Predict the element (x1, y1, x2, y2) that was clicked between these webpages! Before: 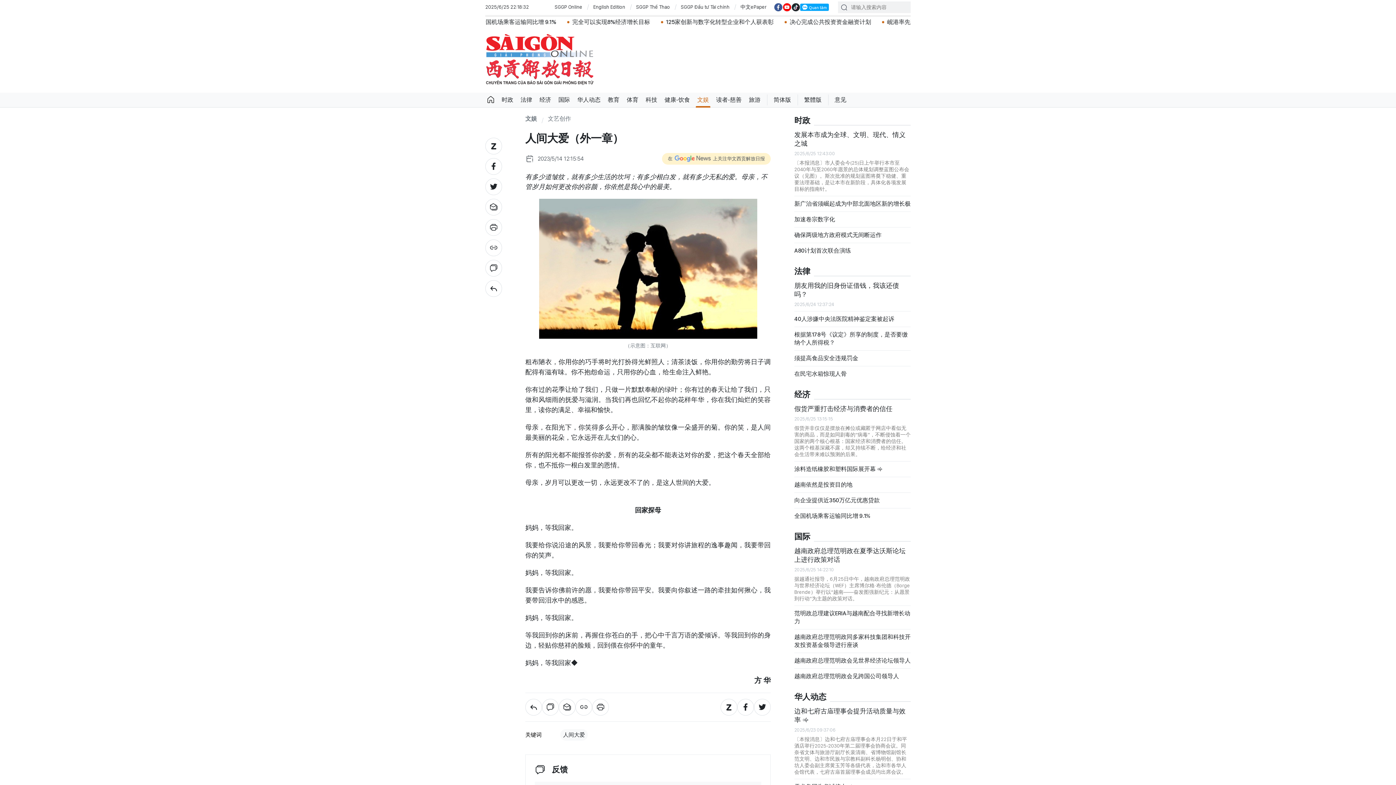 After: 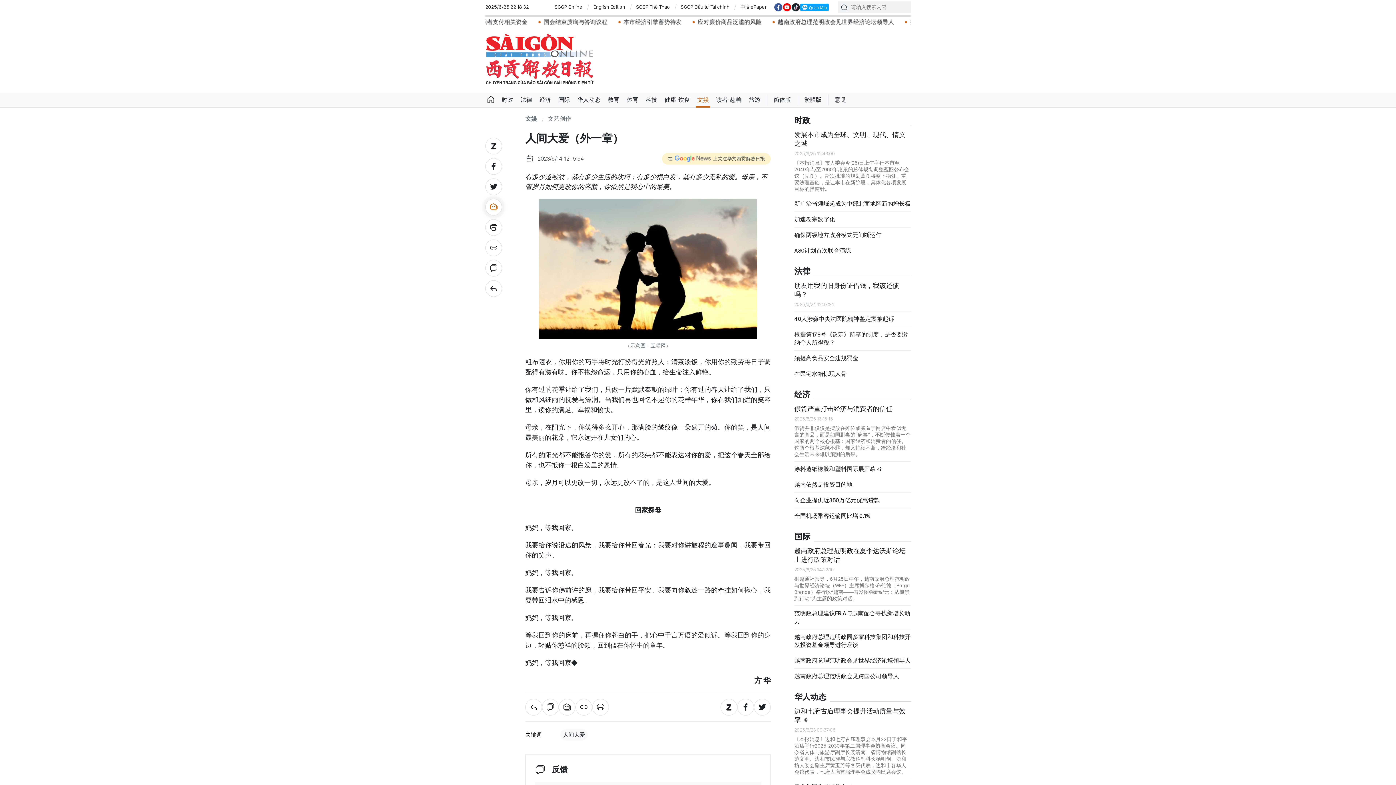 Action: bbox: (485, 198, 502, 215)